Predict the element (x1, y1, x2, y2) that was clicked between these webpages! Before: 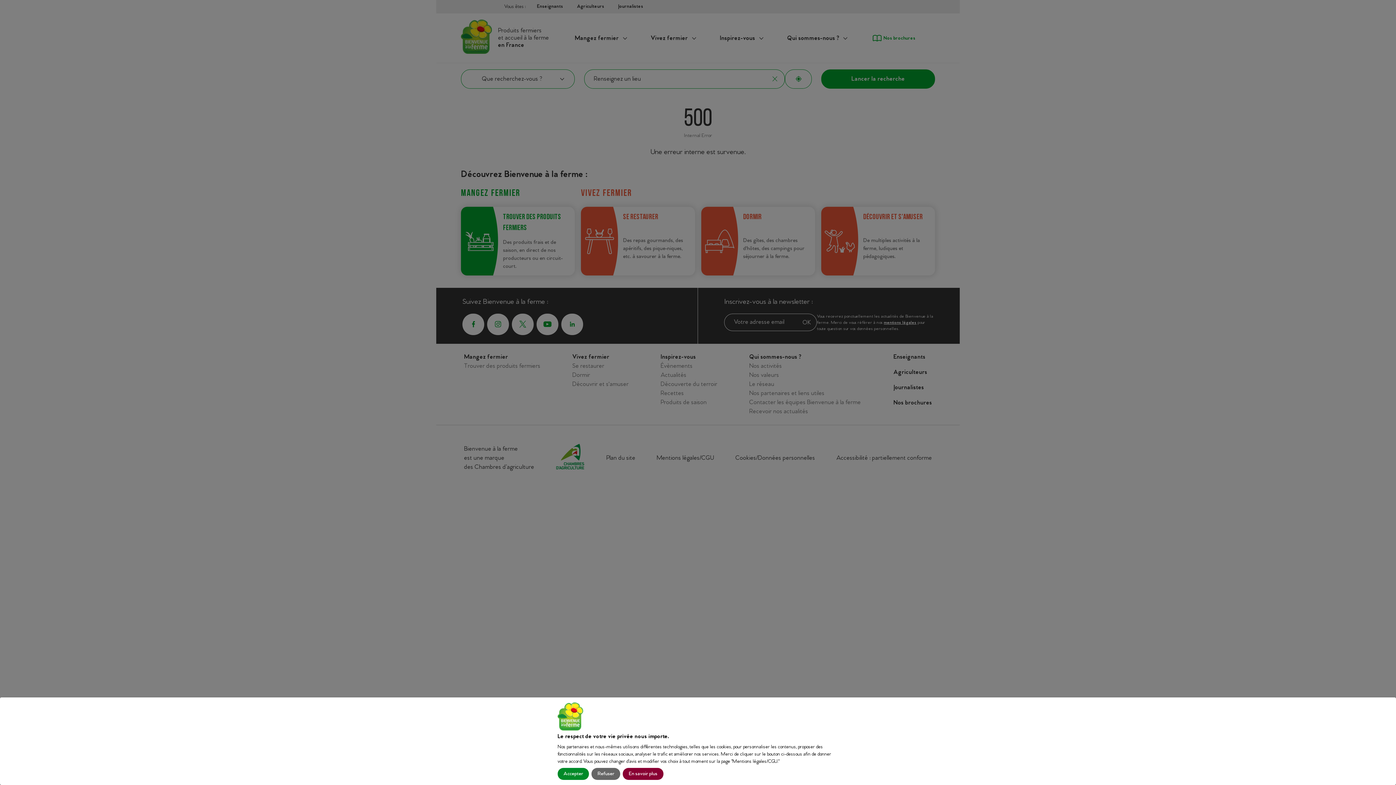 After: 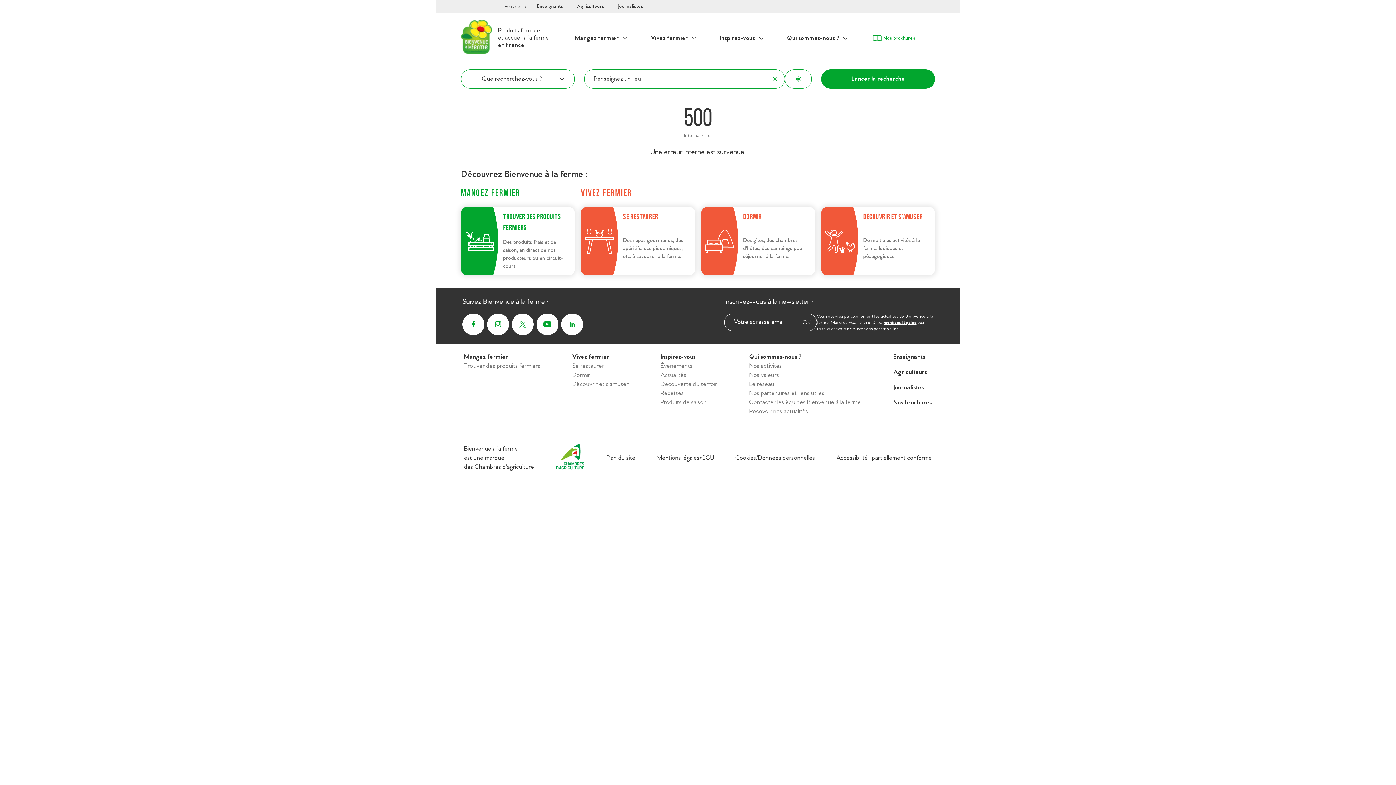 Action: bbox: (557, 768, 589, 780) label: Accepter